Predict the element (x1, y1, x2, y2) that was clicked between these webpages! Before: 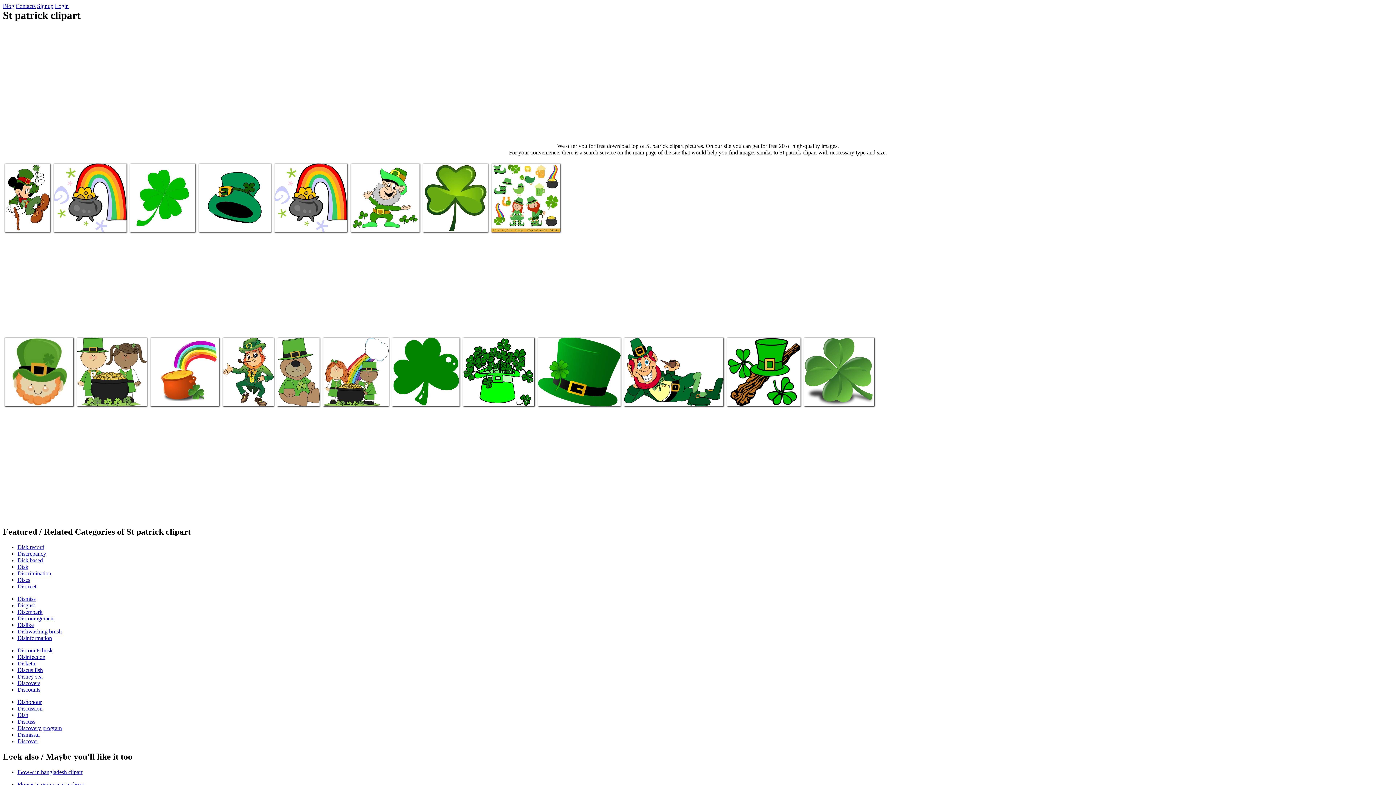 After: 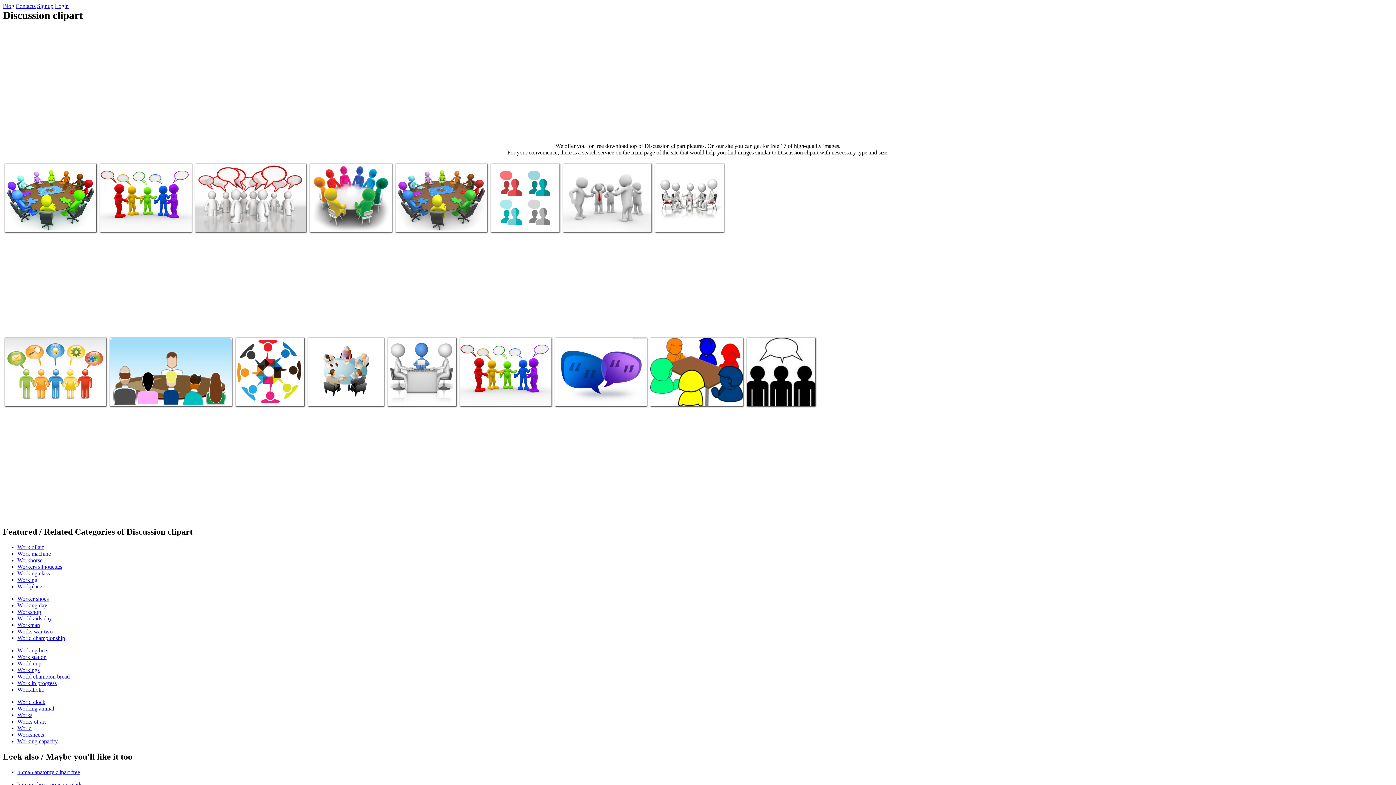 Action: label: Discussion bbox: (17, 705, 42, 712)